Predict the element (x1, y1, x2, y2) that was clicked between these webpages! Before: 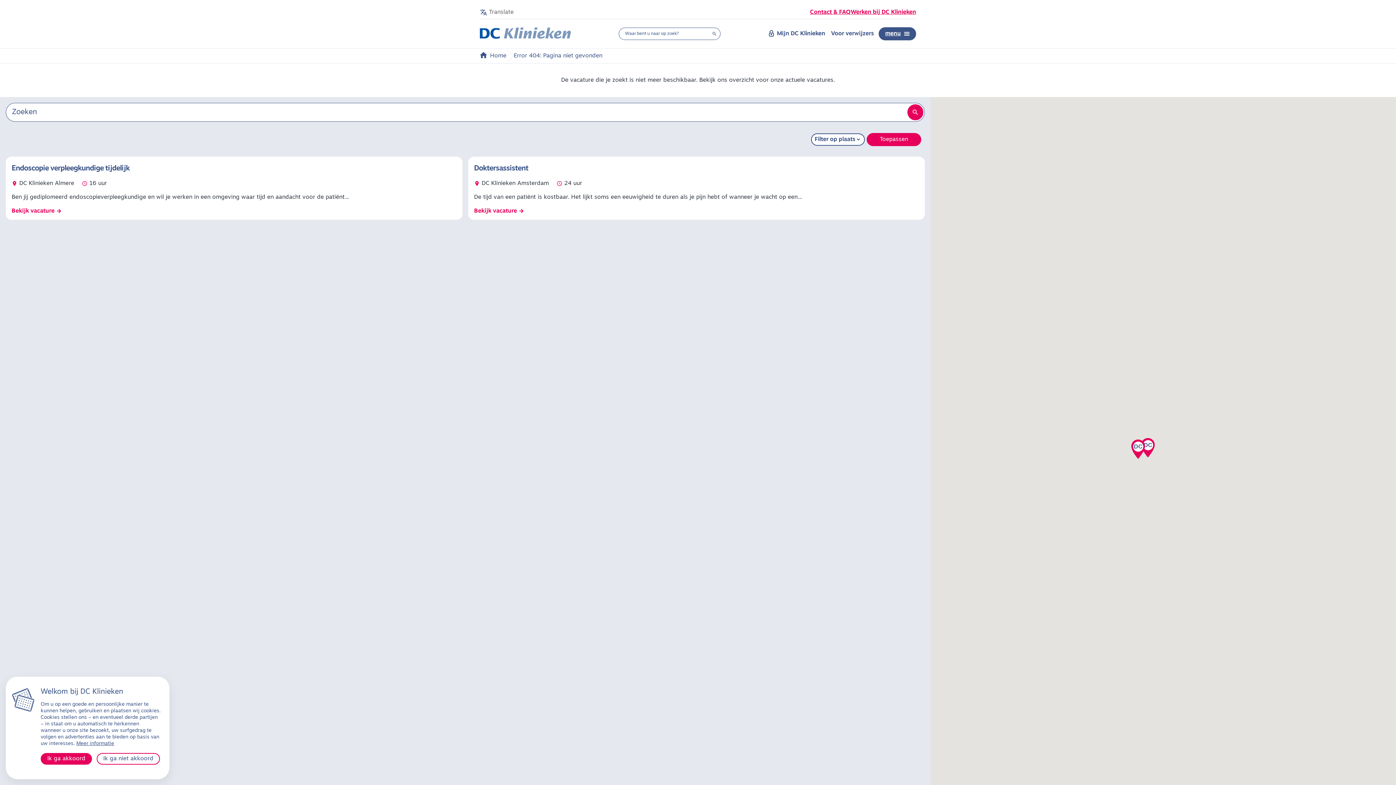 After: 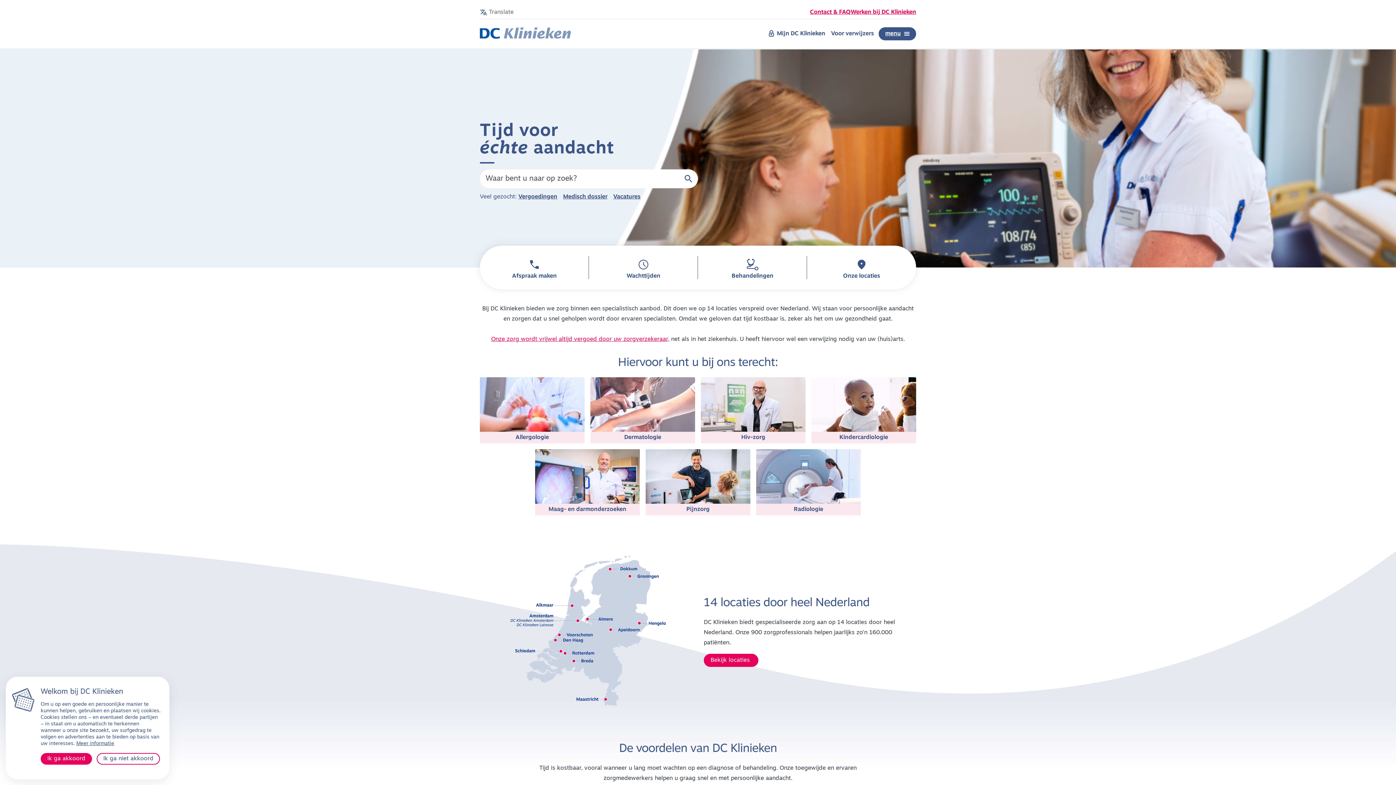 Action: bbox: (480, 25, 570, 42)